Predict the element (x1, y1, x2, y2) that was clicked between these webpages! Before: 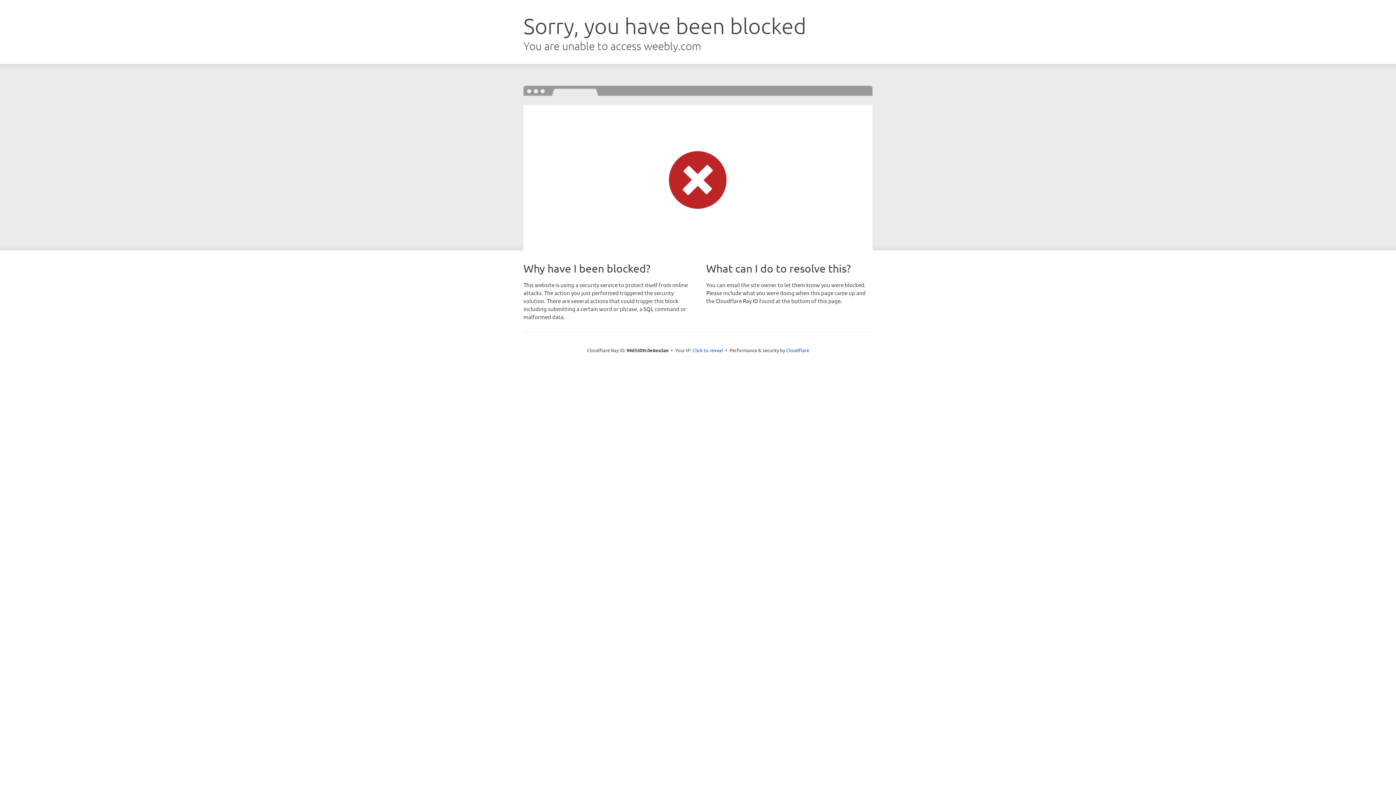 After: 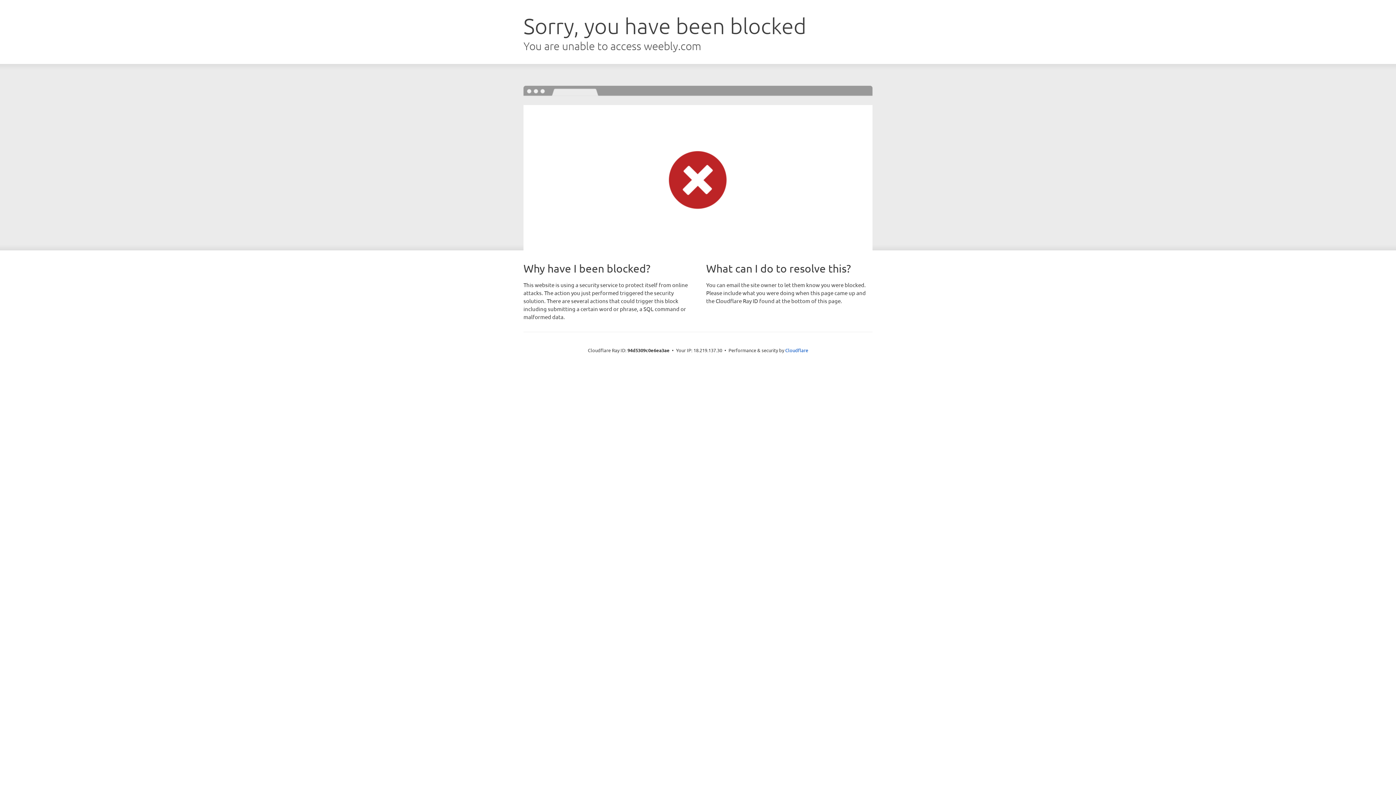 Action: bbox: (692, 346, 723, 353) label: Click to reveal